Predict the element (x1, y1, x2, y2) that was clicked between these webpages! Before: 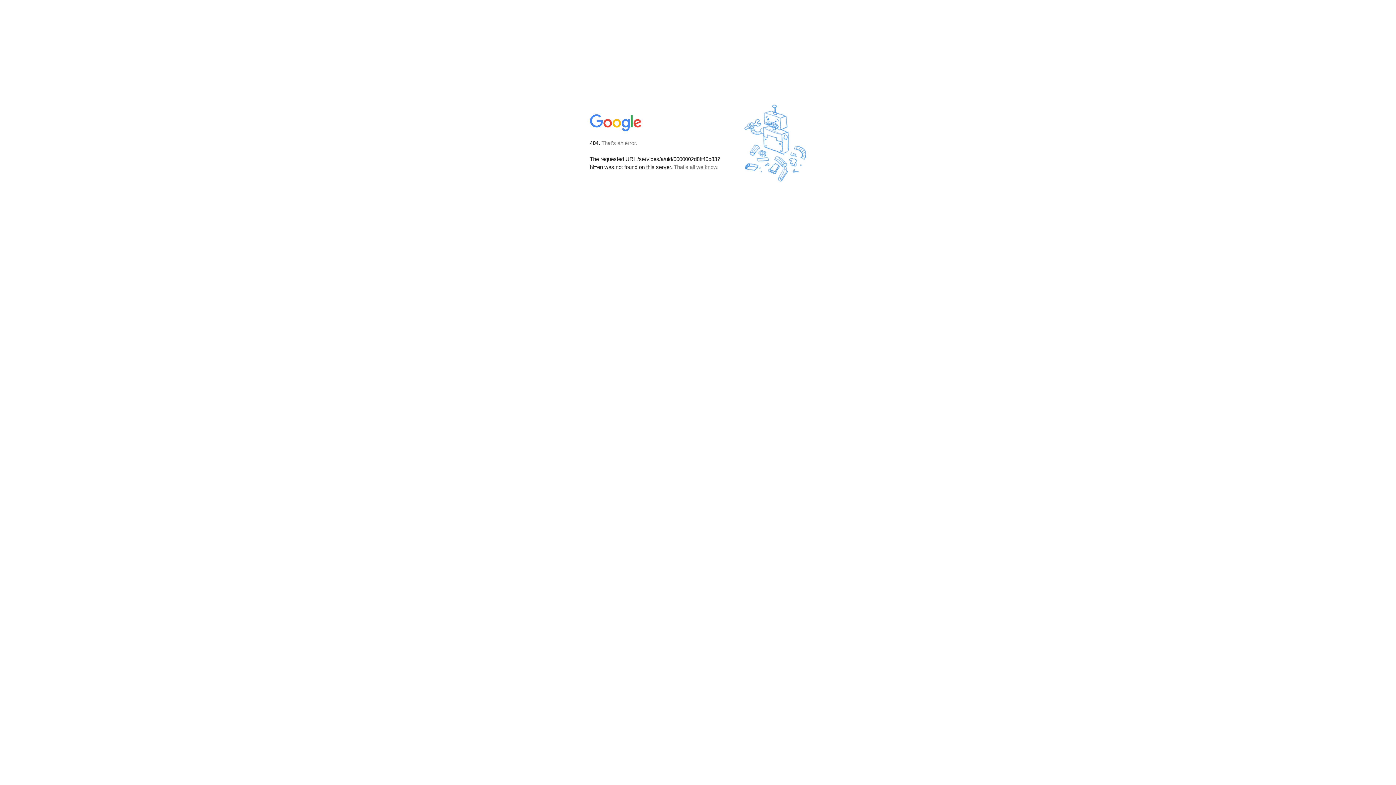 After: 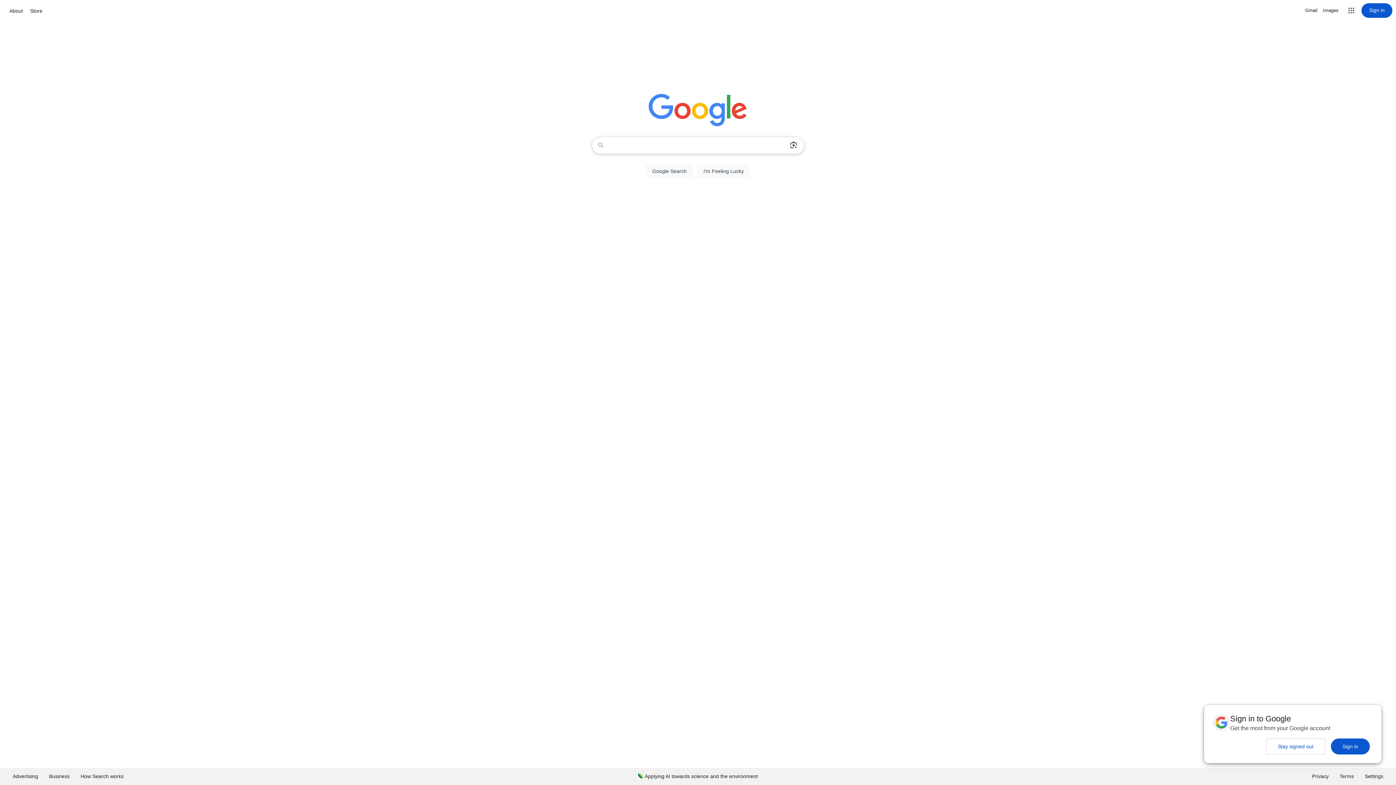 Action: bbox: (590, 127, 642, 134)